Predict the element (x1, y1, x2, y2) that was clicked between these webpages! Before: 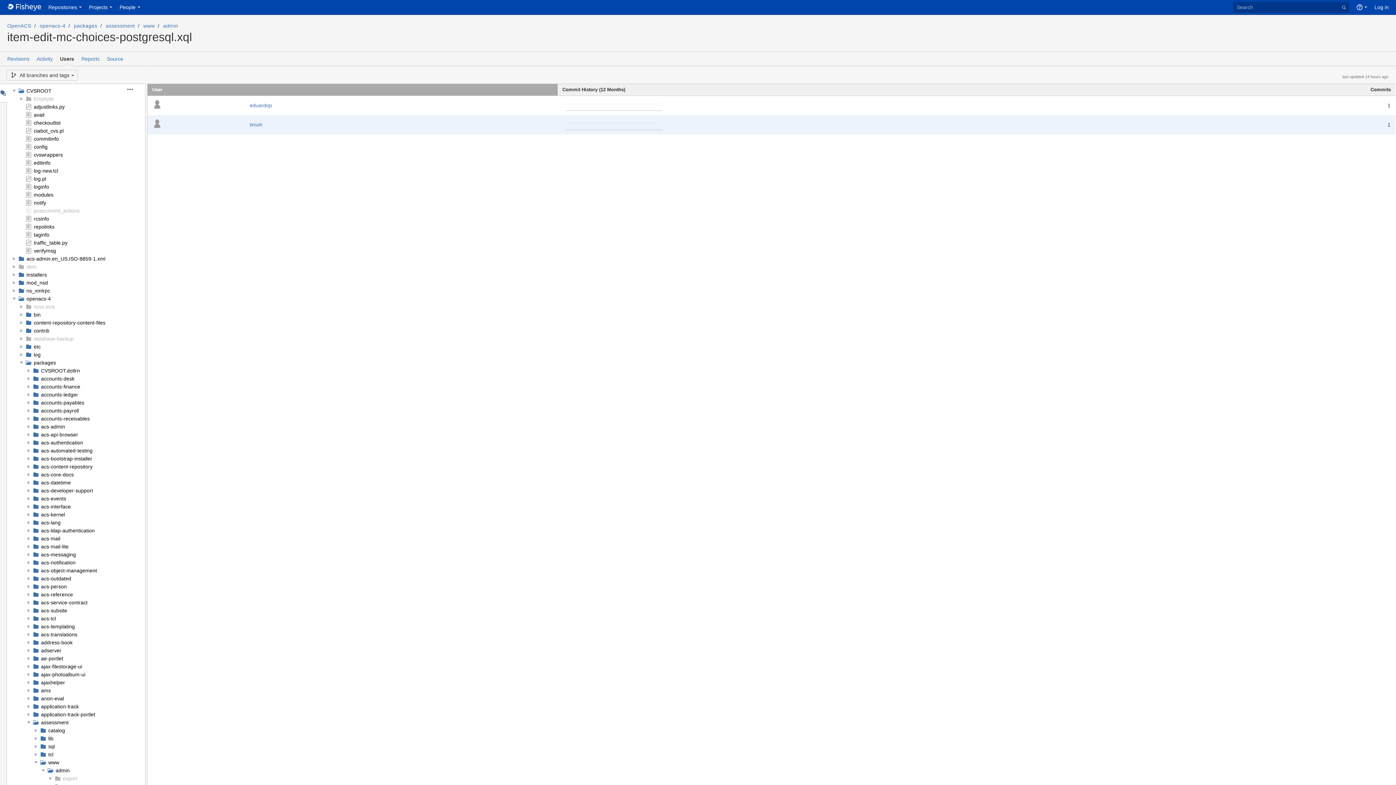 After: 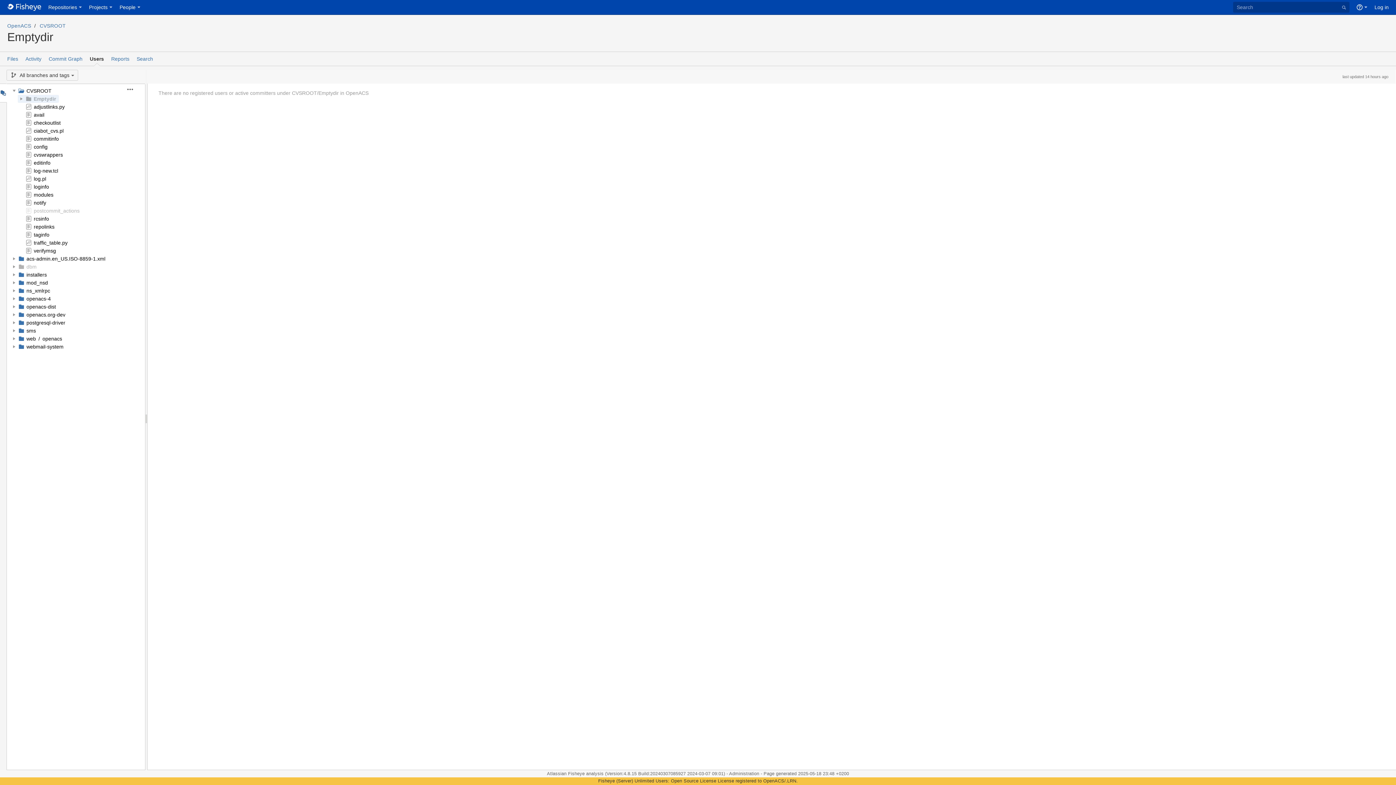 Action: label: Emptydir bbox: (33, 96, 54, 101)